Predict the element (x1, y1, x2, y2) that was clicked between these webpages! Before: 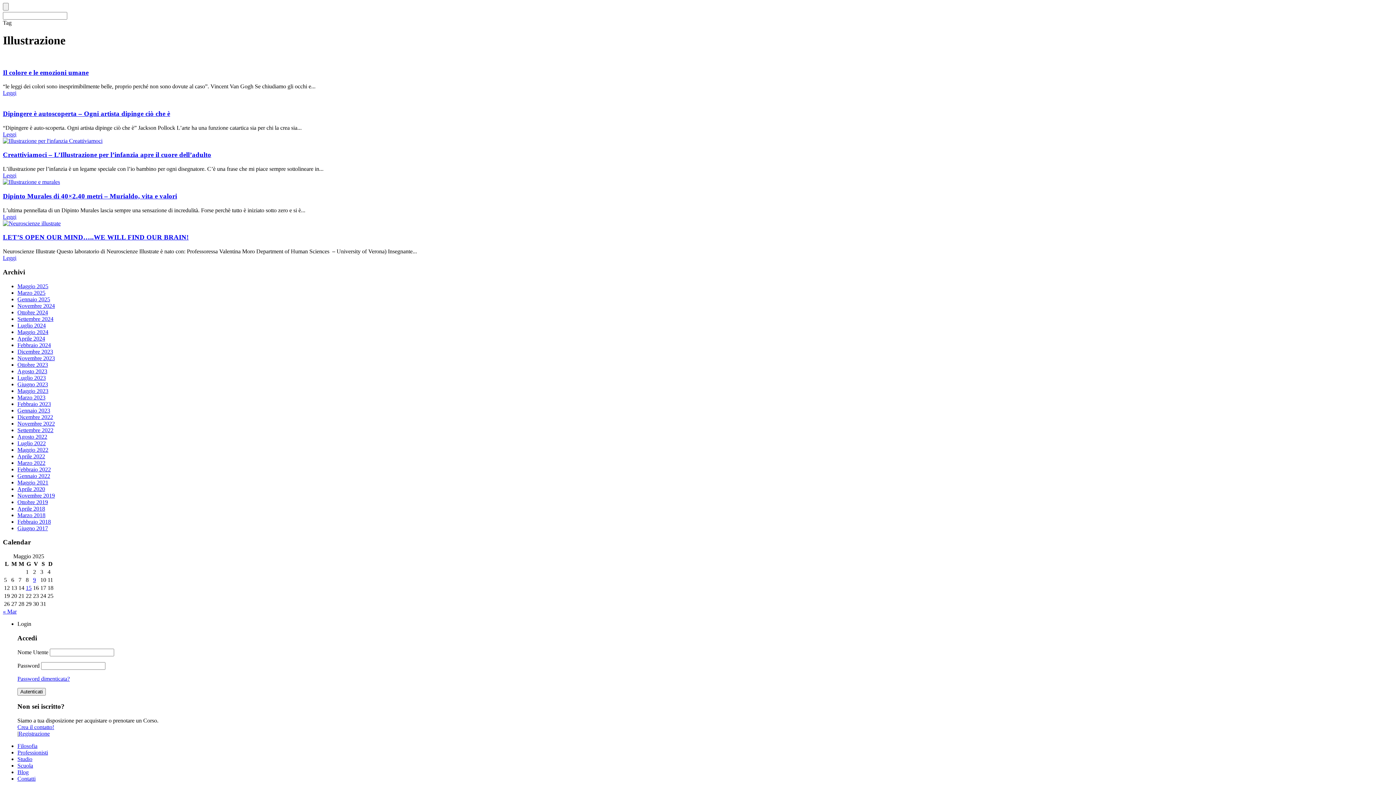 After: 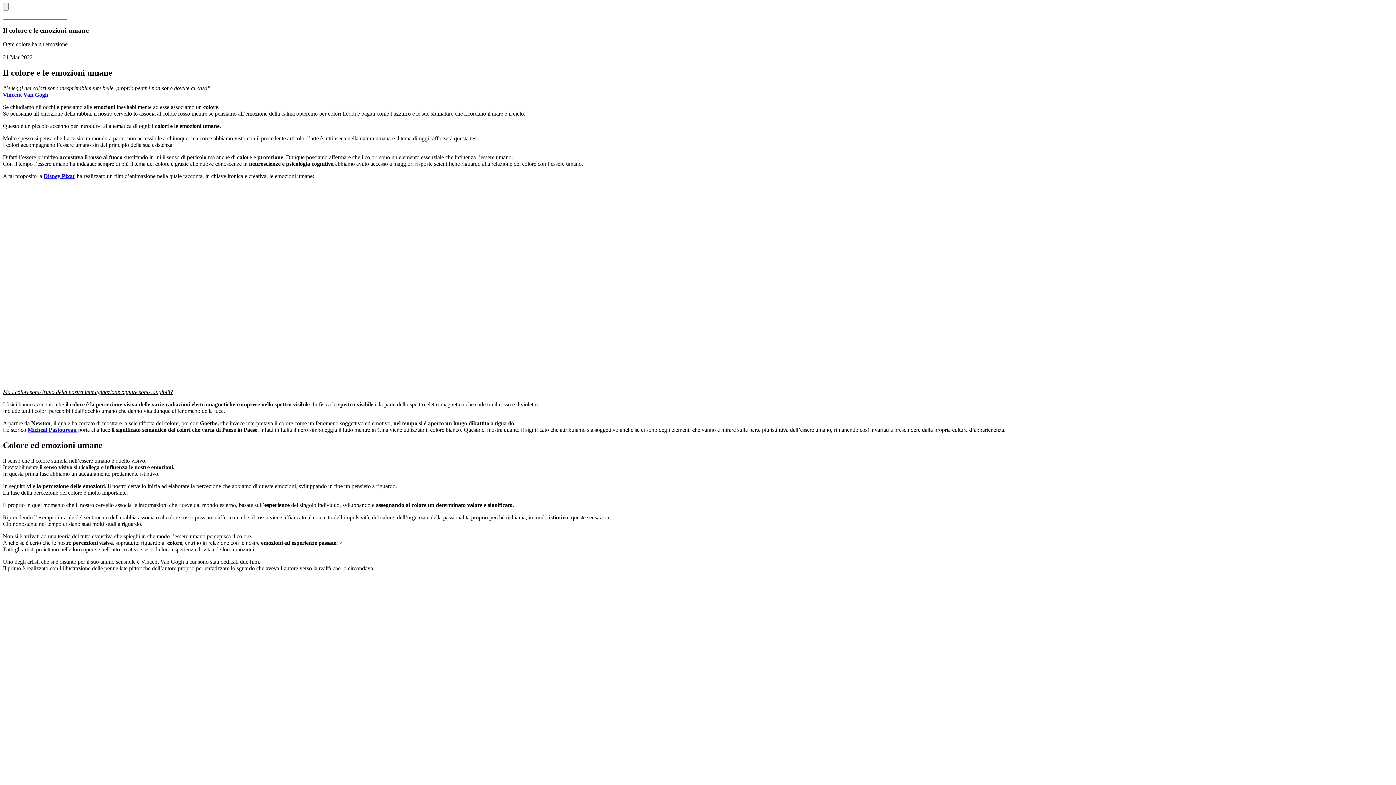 Action: label: Il colore e le emozioni umane bbox: (2, 68, 88, 76)